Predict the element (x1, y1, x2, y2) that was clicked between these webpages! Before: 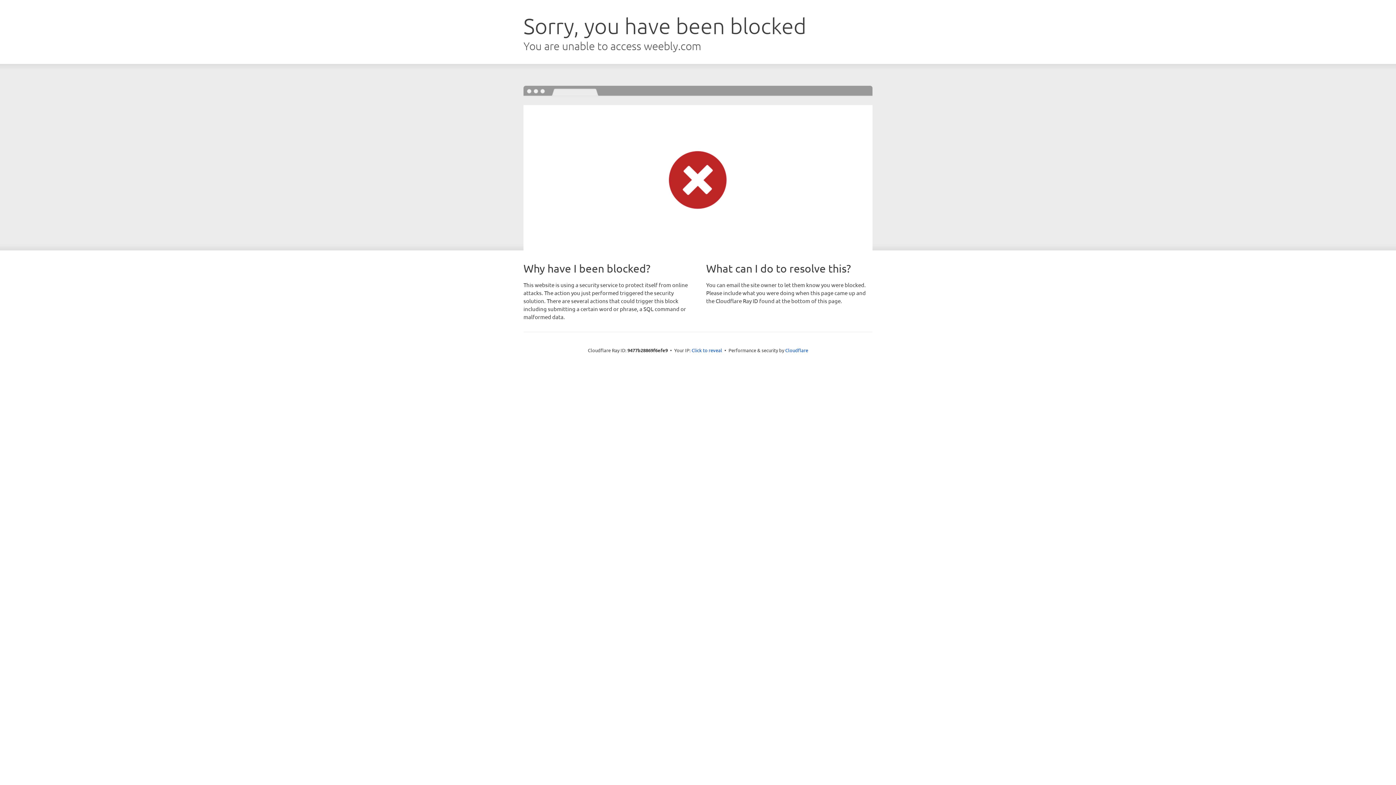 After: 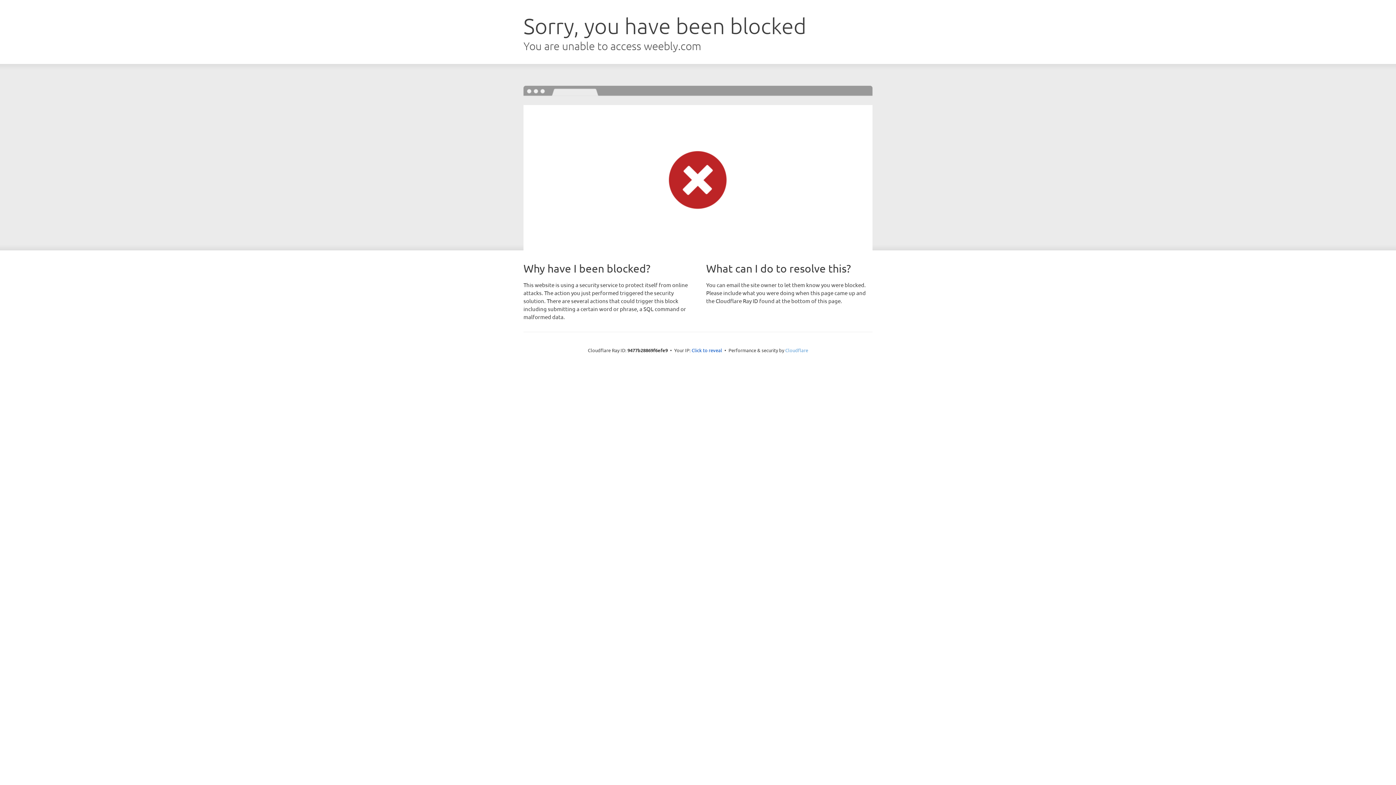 Action: bbox: (785, 347, 808, 353) label: Cloudflare